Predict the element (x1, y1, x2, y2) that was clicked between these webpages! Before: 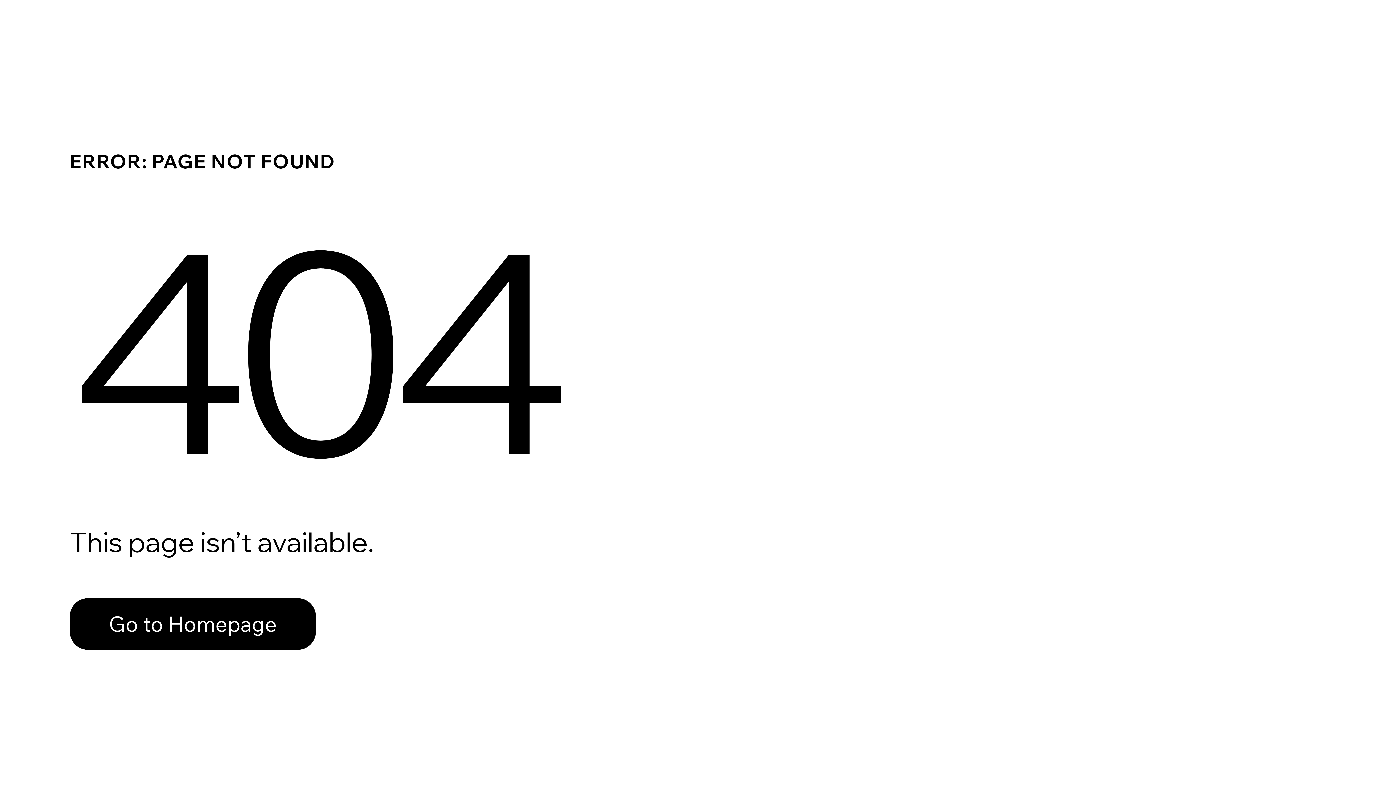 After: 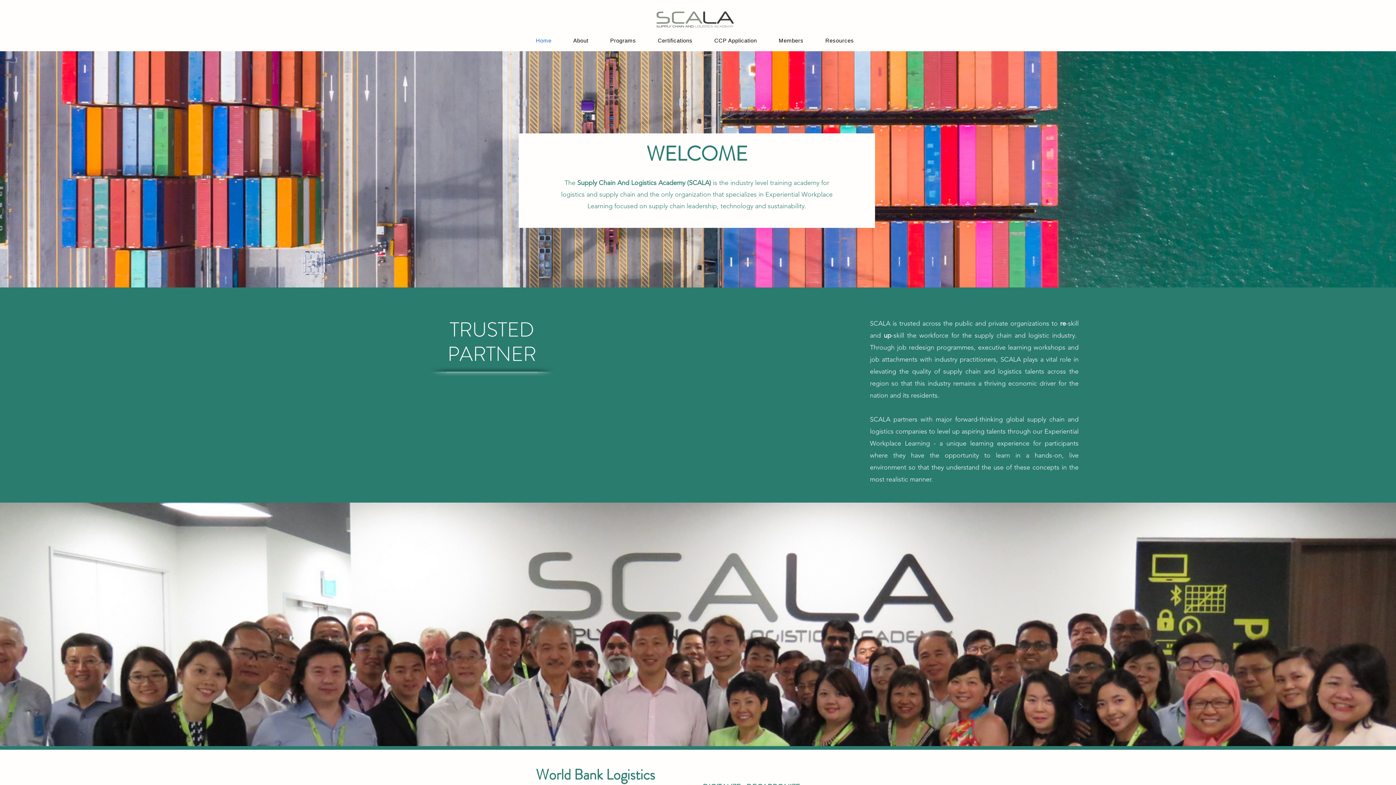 Action: bbox: (69, 582, 768, 659) label: Go to Homepage